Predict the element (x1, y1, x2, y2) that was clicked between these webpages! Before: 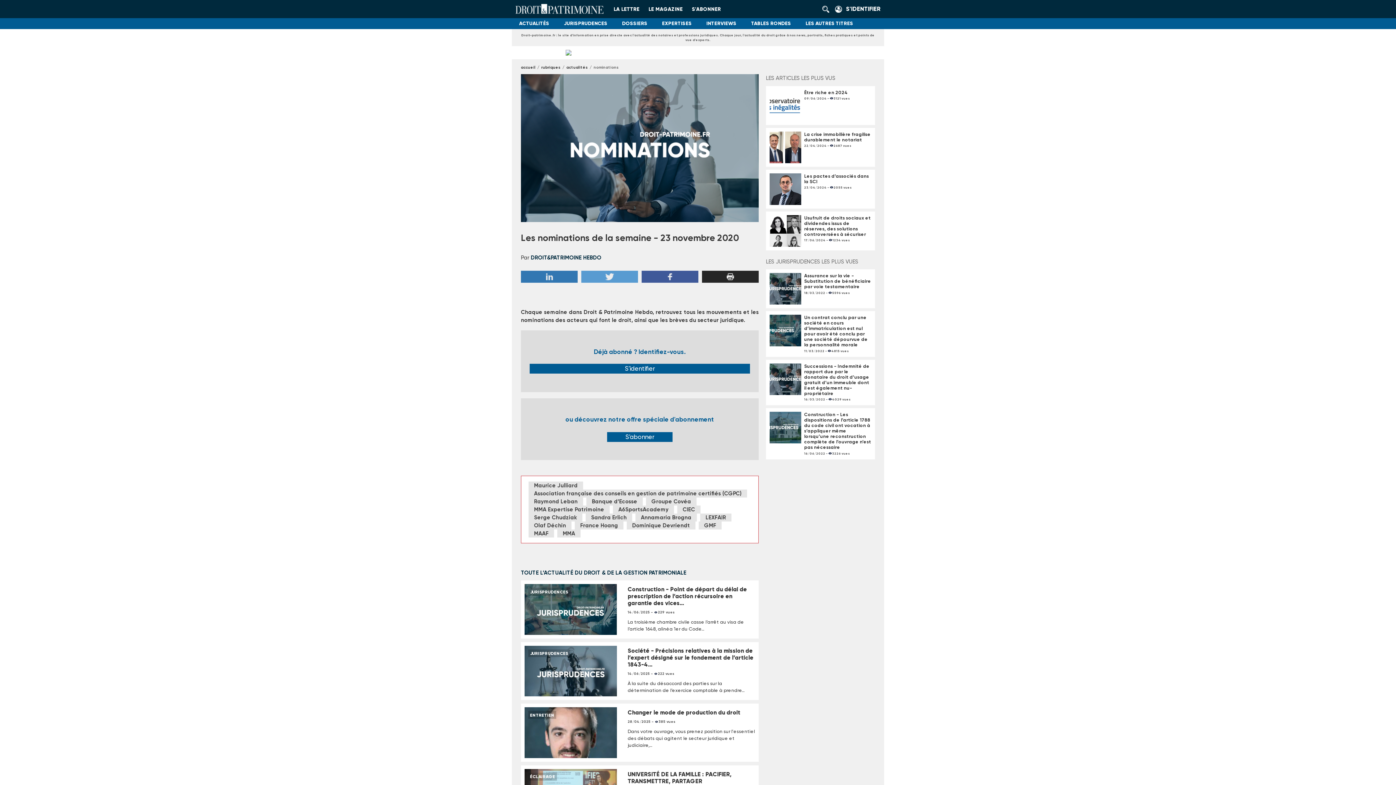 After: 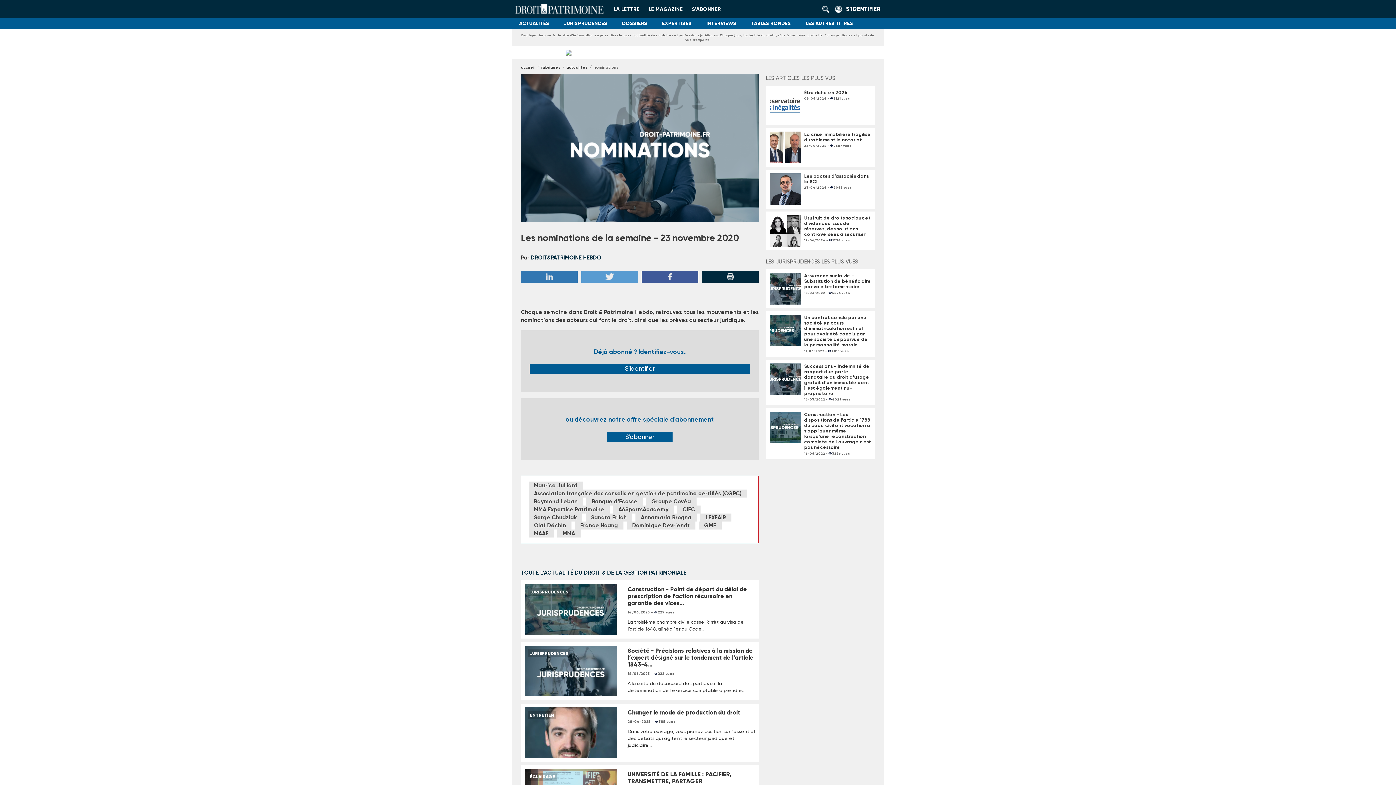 Action: bbox: (702, 270, 758, 282) label: Imprimer